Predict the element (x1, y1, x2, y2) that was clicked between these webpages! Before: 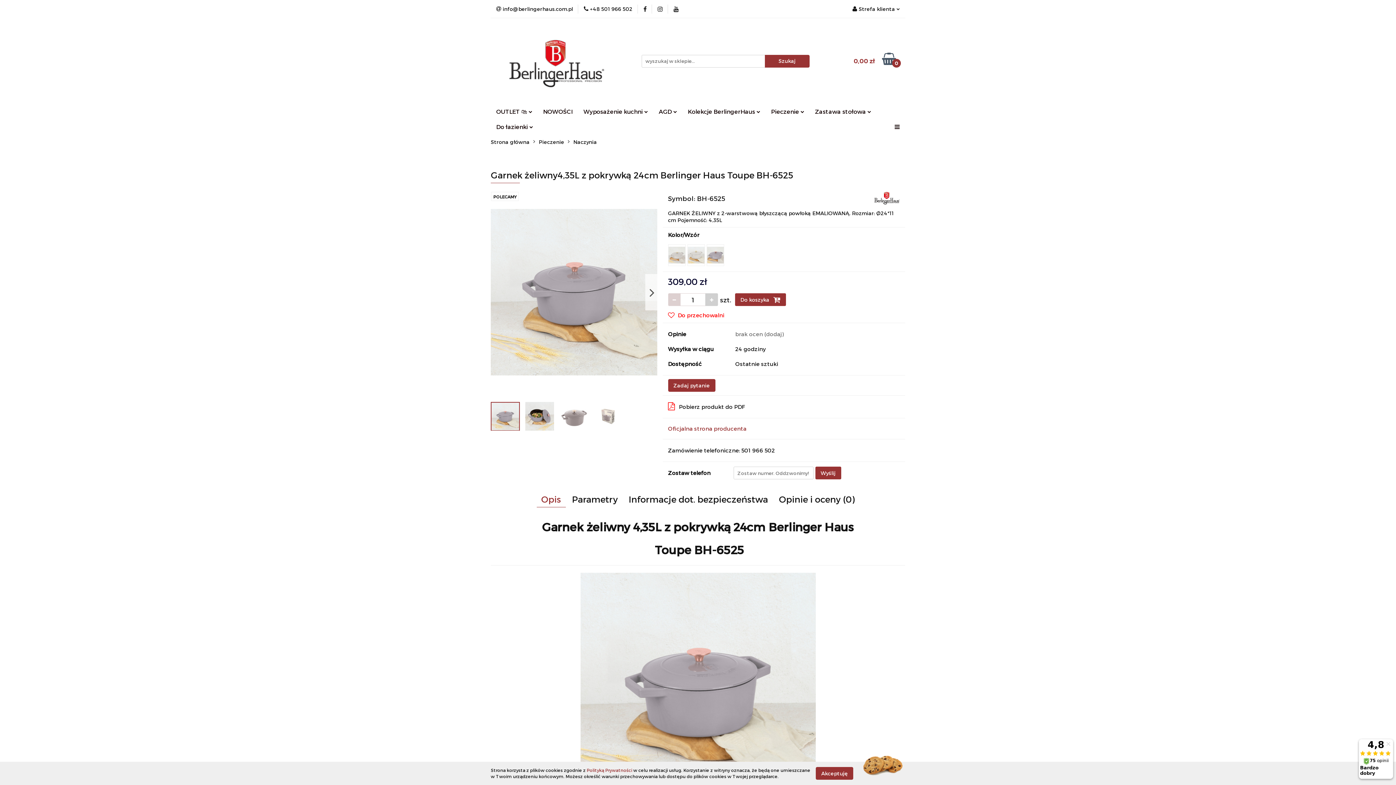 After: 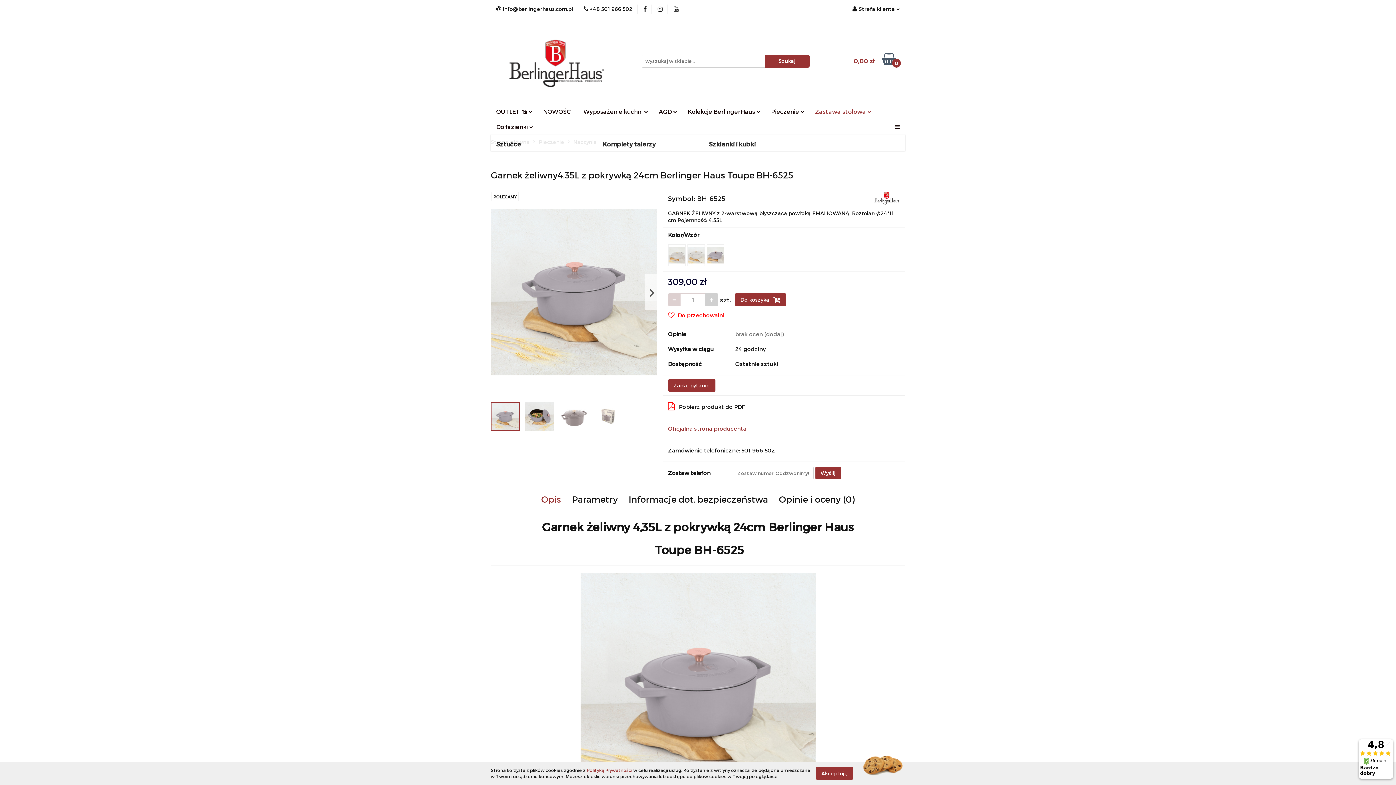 Action: bbox: (809, 104, 876, 119) label: Zastawa stołowa 